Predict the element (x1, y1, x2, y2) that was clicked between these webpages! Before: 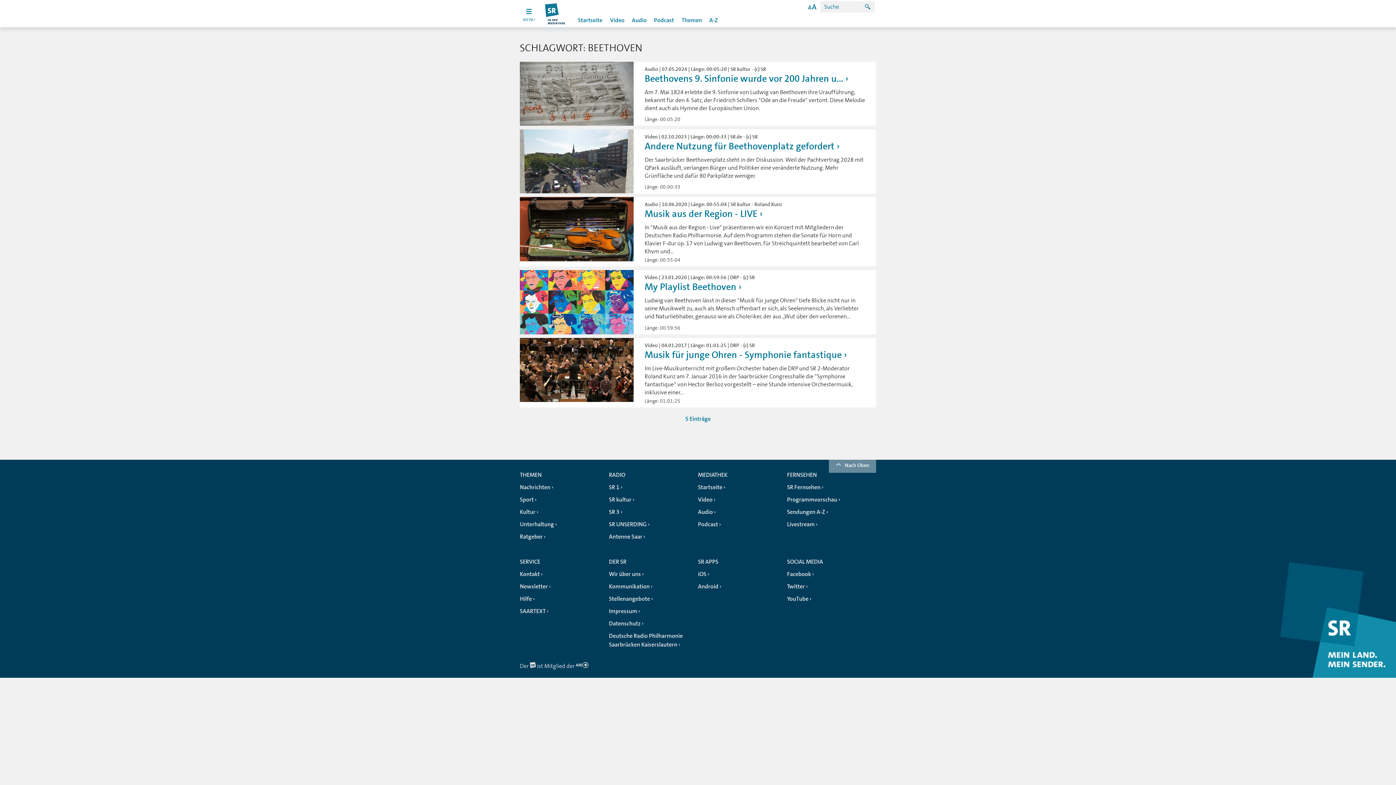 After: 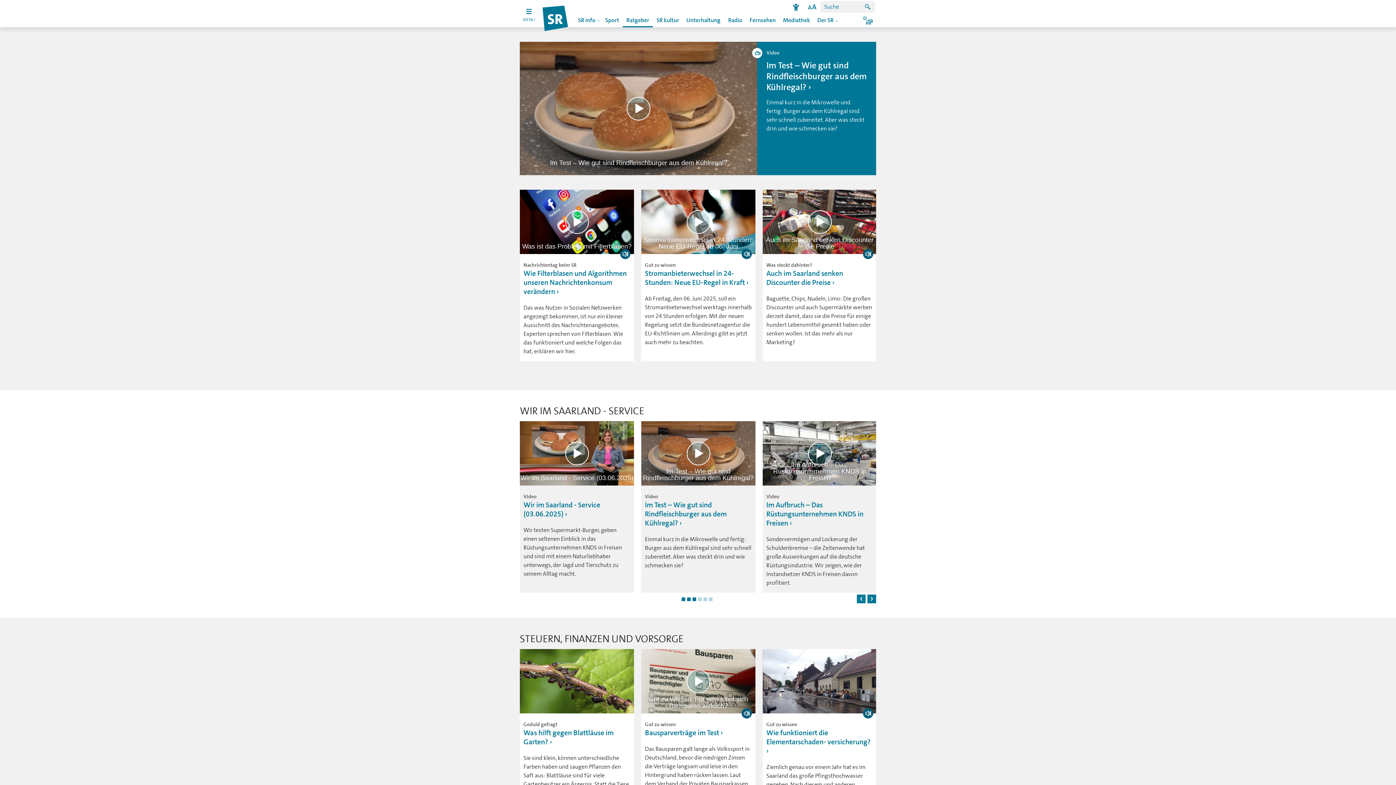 Action: bbox: (520, 530, 545, 543) label: Ratgeber